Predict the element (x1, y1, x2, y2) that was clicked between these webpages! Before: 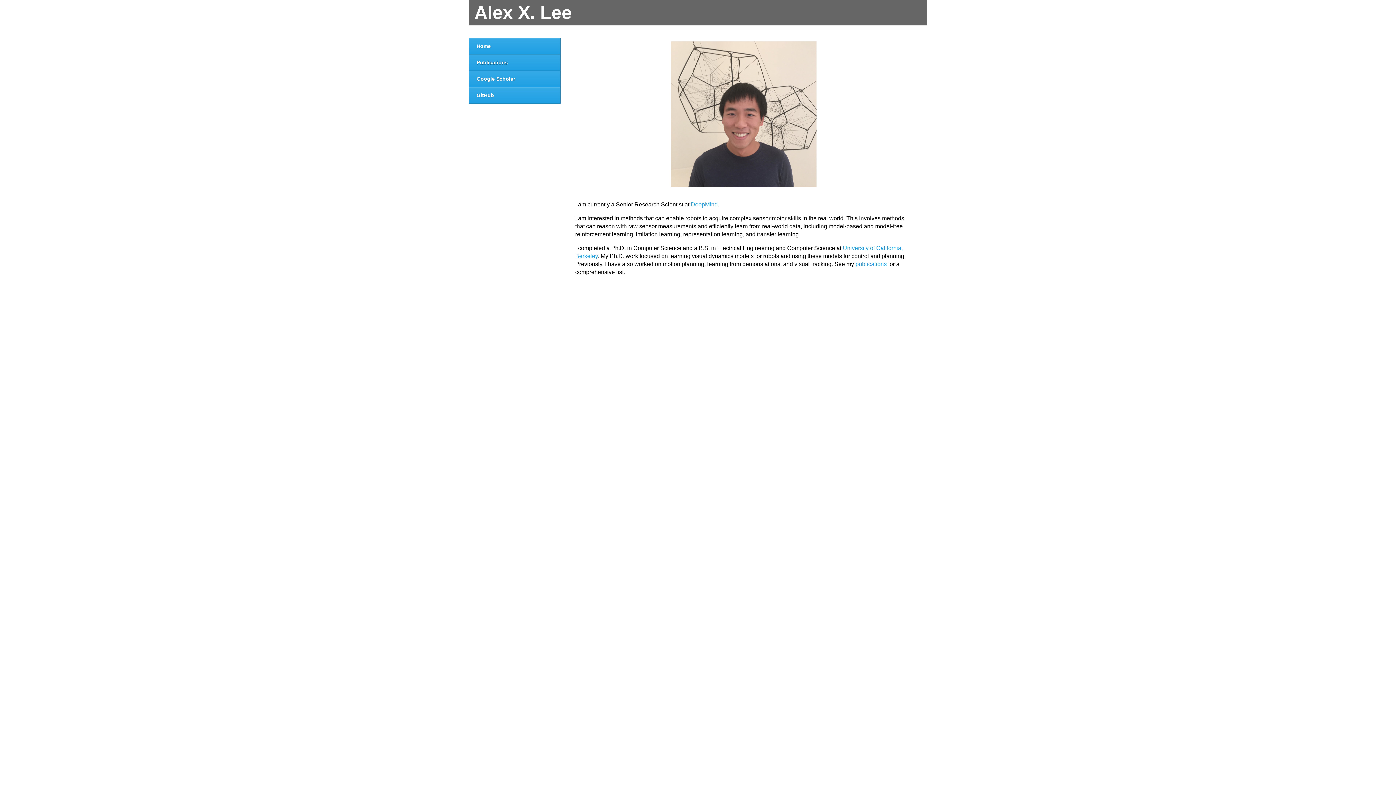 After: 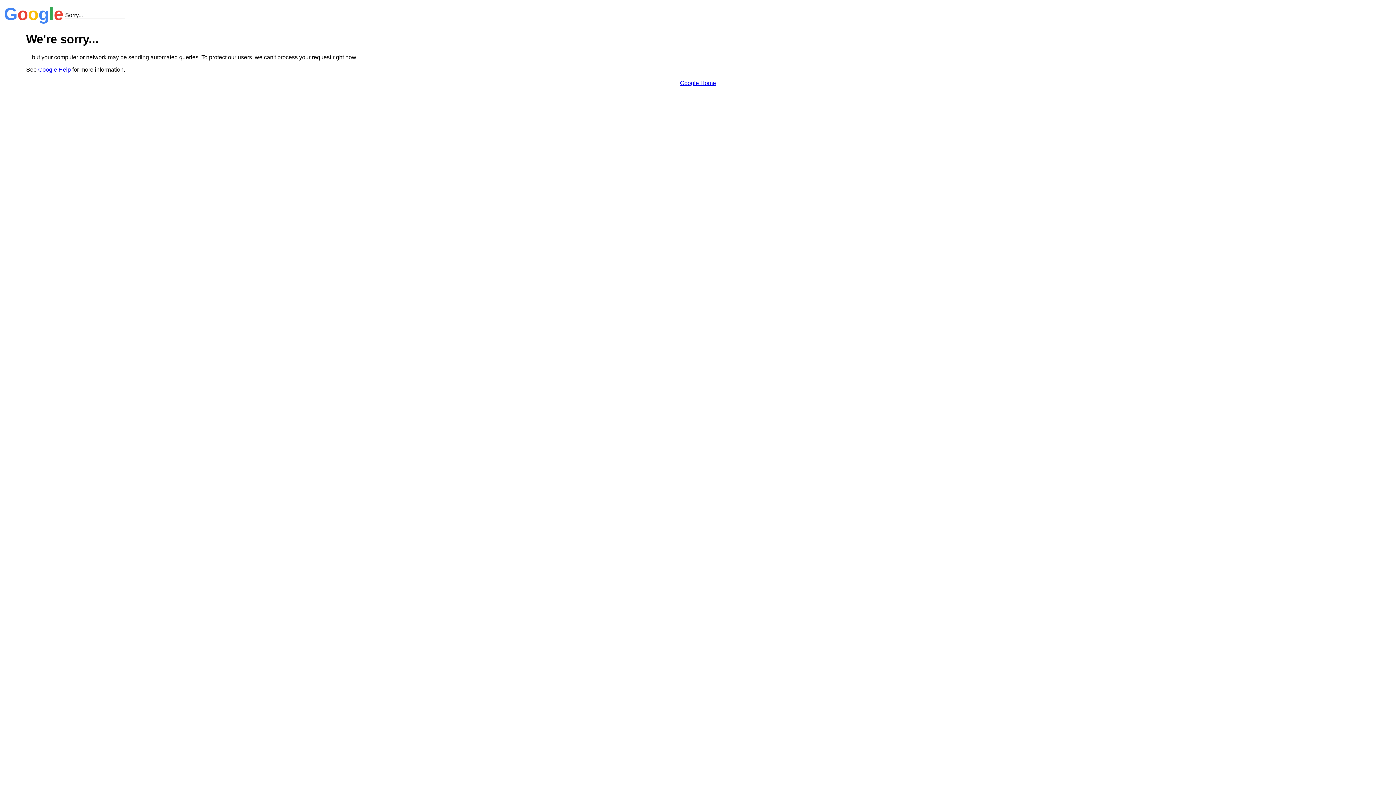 Action: bbox: (469, 70, 560, 86) label: Google Scholar